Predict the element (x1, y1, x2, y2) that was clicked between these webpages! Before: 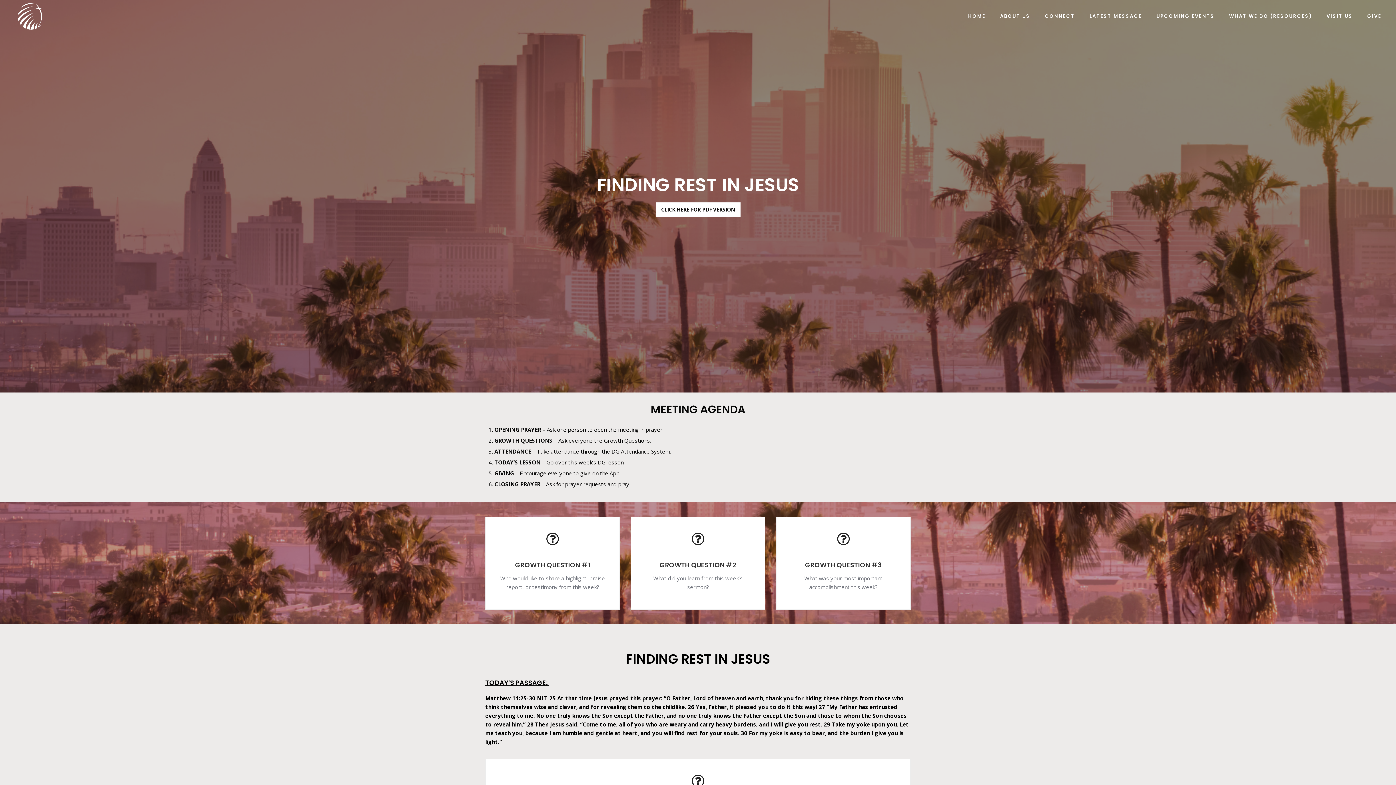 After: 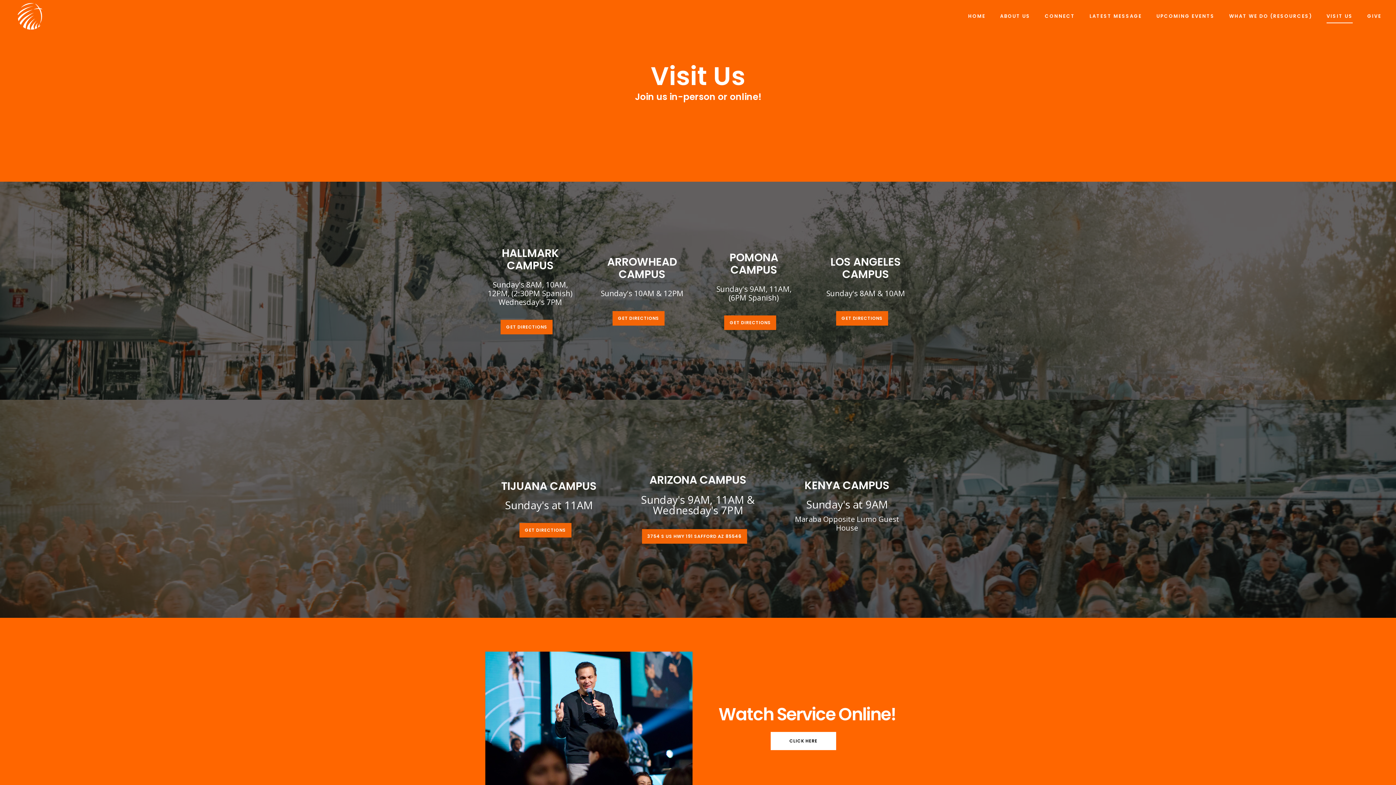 Action: bbox: (1319, 0, 1360, 32) label: VISIT US